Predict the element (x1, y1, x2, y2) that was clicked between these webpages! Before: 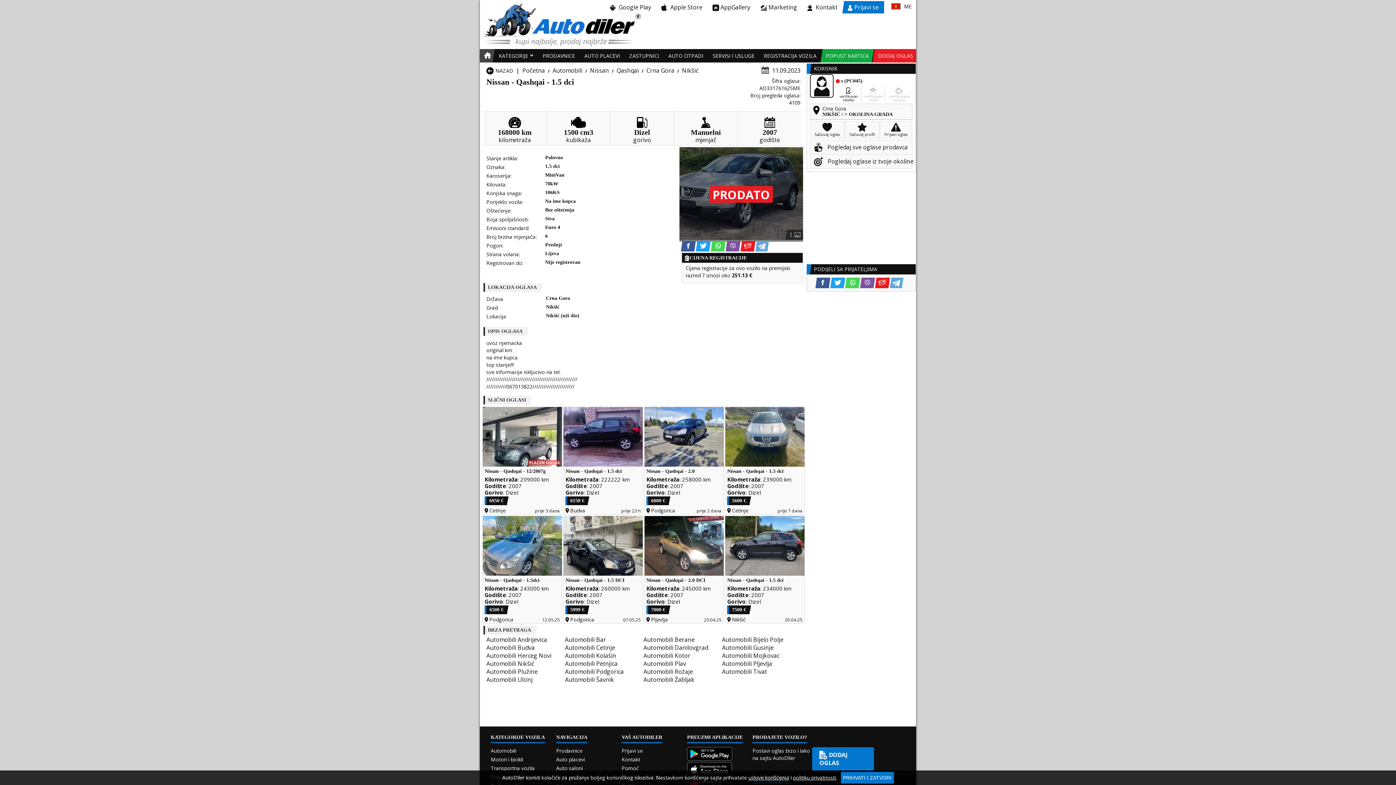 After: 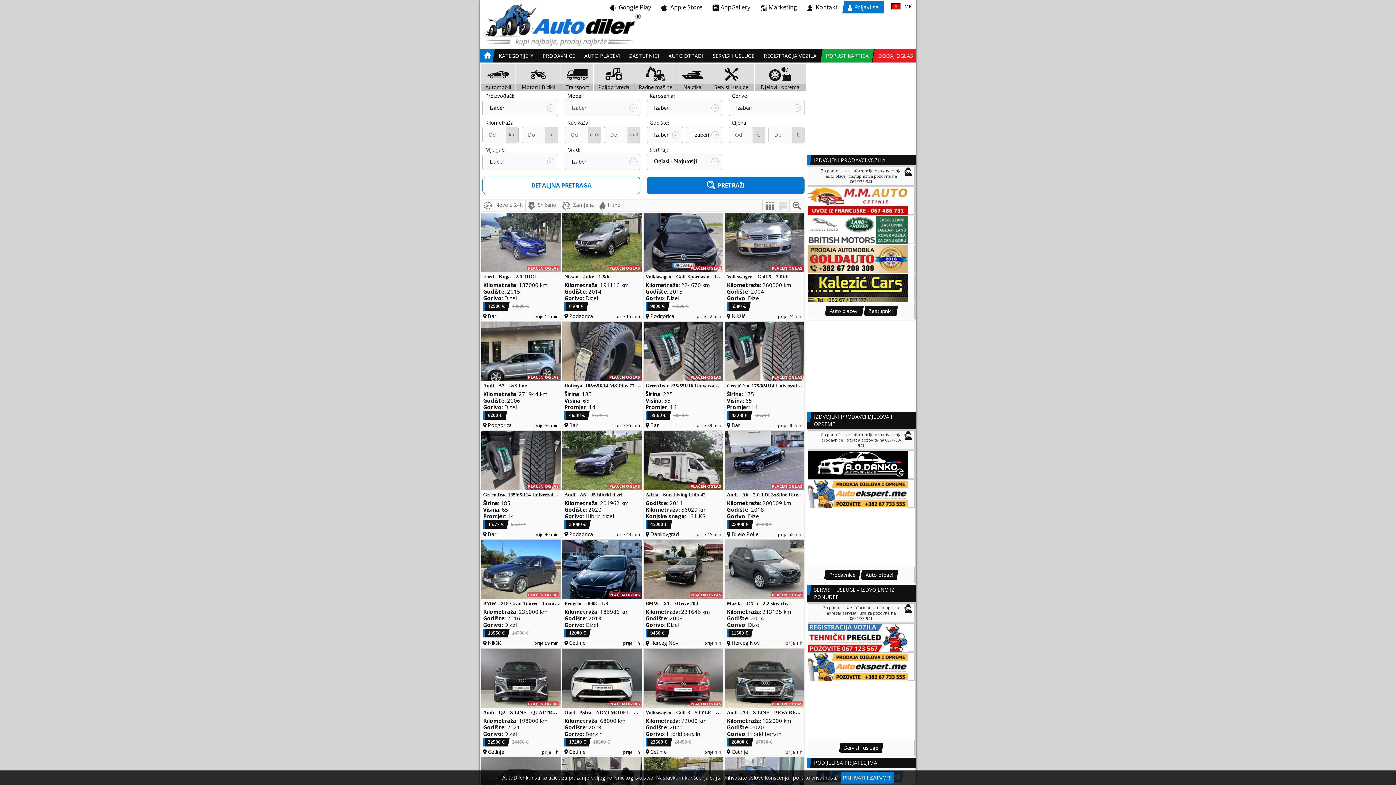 Action: bbox: (522, 66, 545, 74) label: Početna